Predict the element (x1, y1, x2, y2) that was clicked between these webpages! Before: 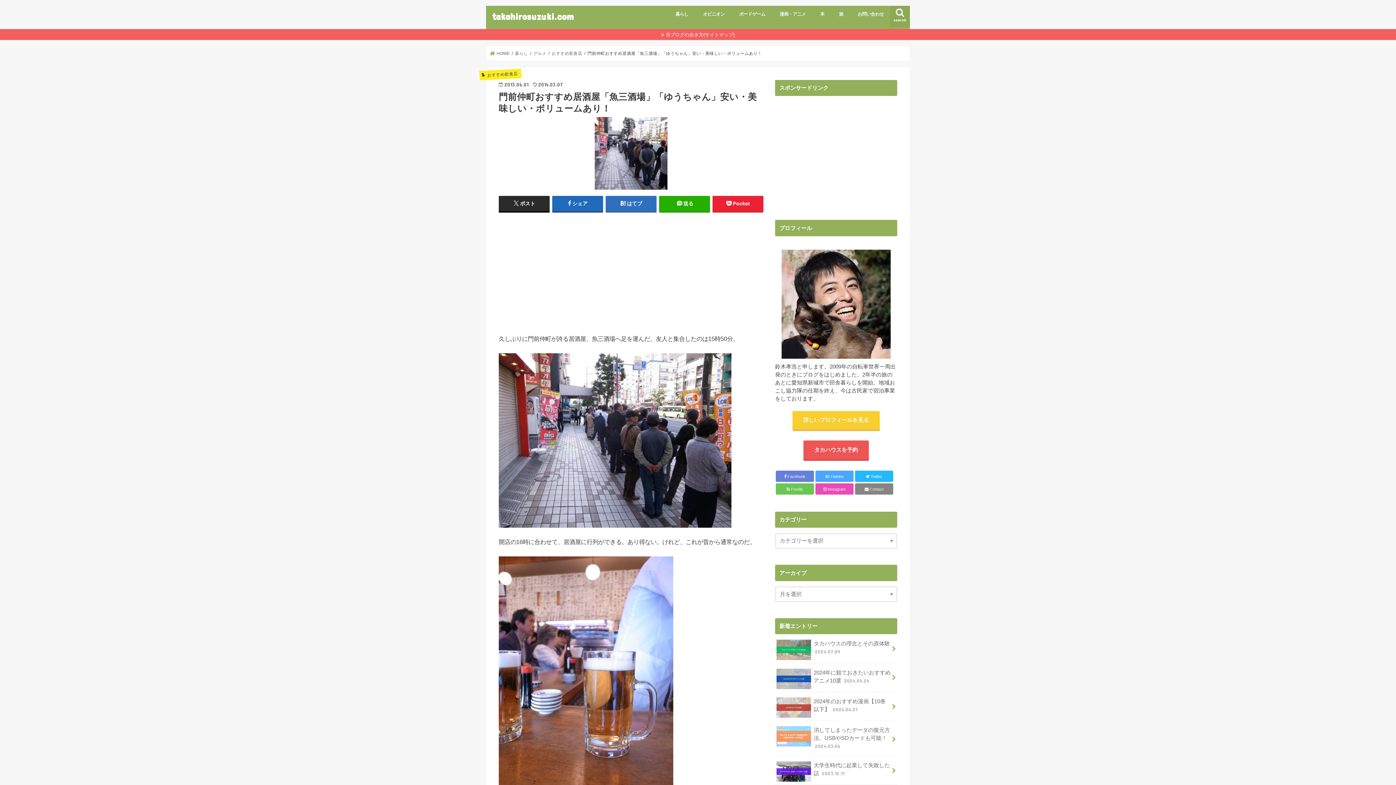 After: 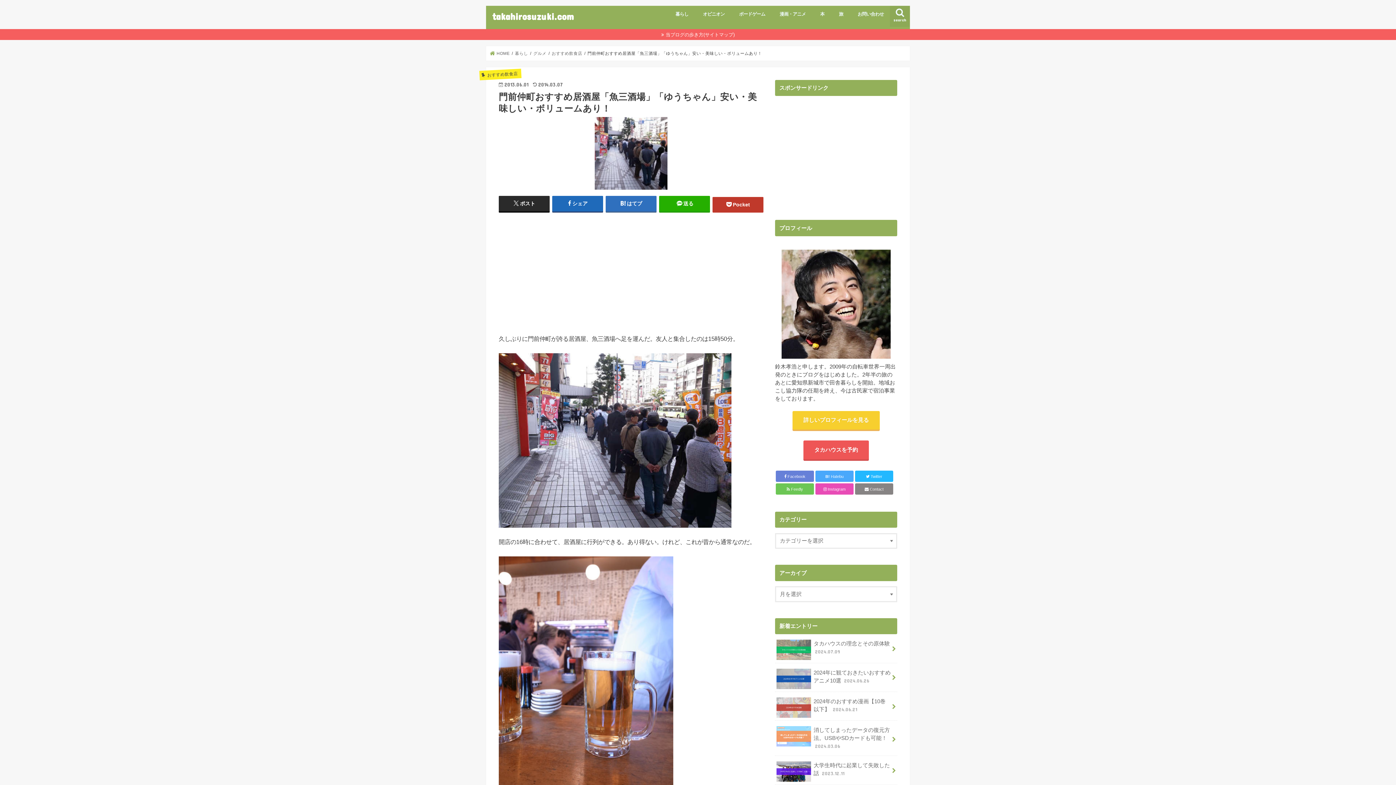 Action: bbox: (712, 195, 763, 211) label: Pocket